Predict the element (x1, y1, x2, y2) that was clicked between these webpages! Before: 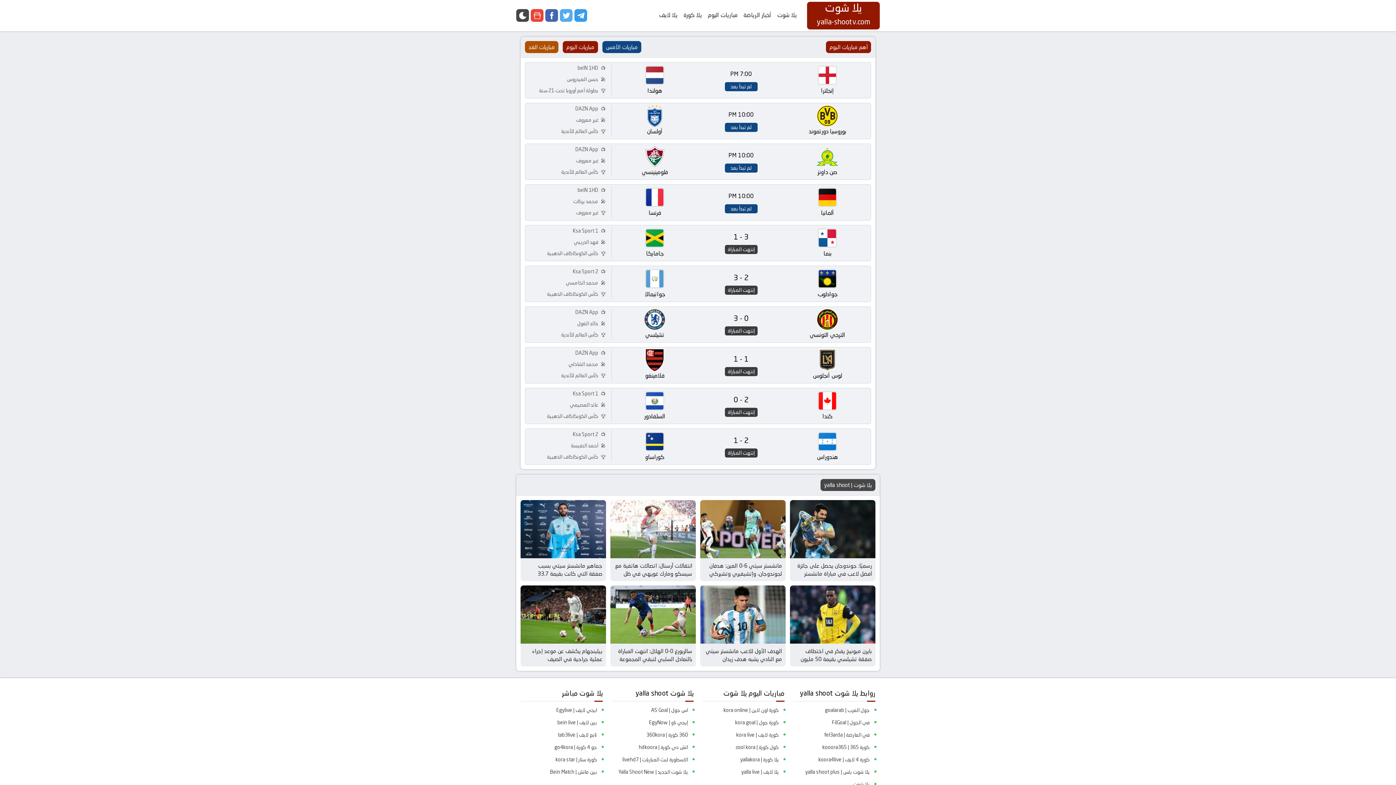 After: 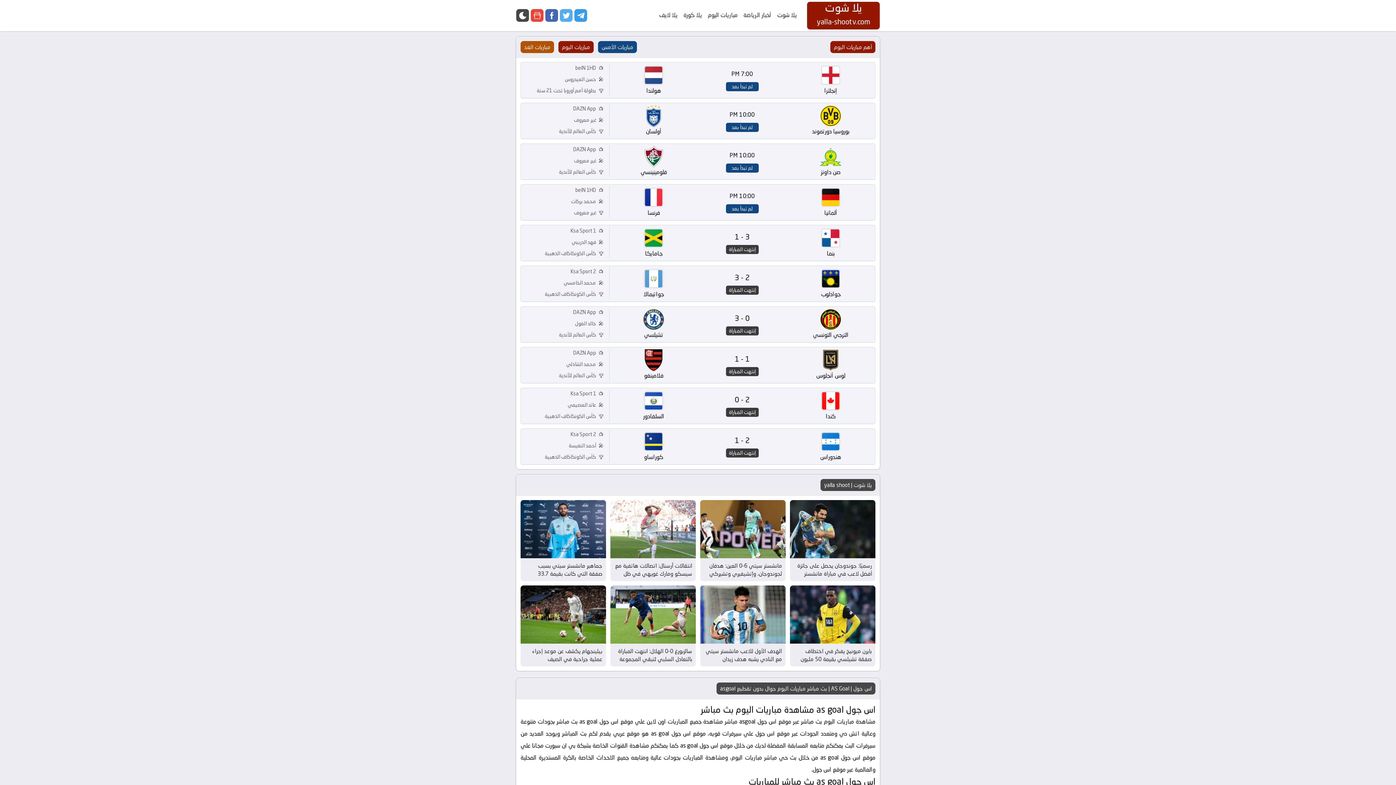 Action: bbox: (605, 704, 688, 716) label: اس جول | AS Goal